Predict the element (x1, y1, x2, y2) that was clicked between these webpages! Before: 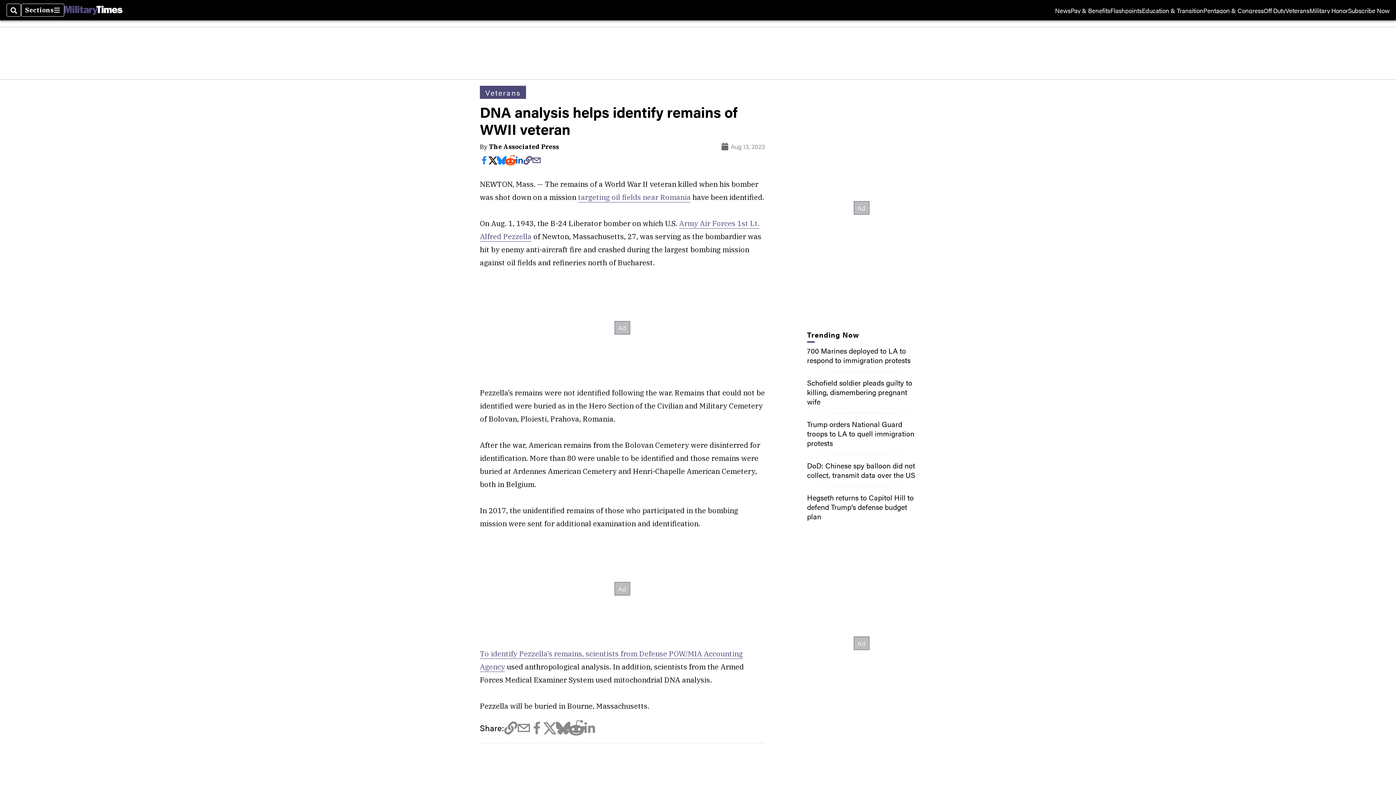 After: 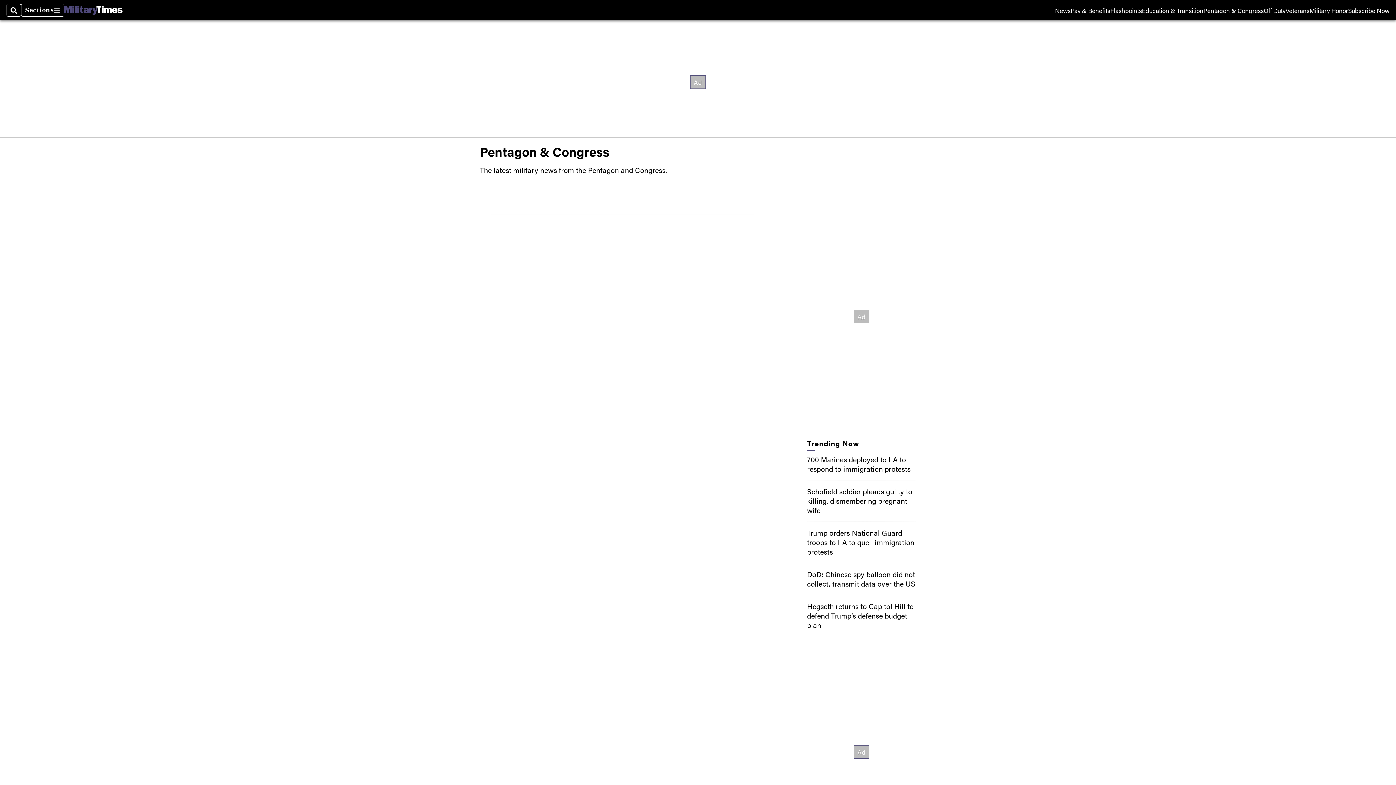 Action: label: Pentagon & Congress bbox: (1203, 7, 1264, 13)